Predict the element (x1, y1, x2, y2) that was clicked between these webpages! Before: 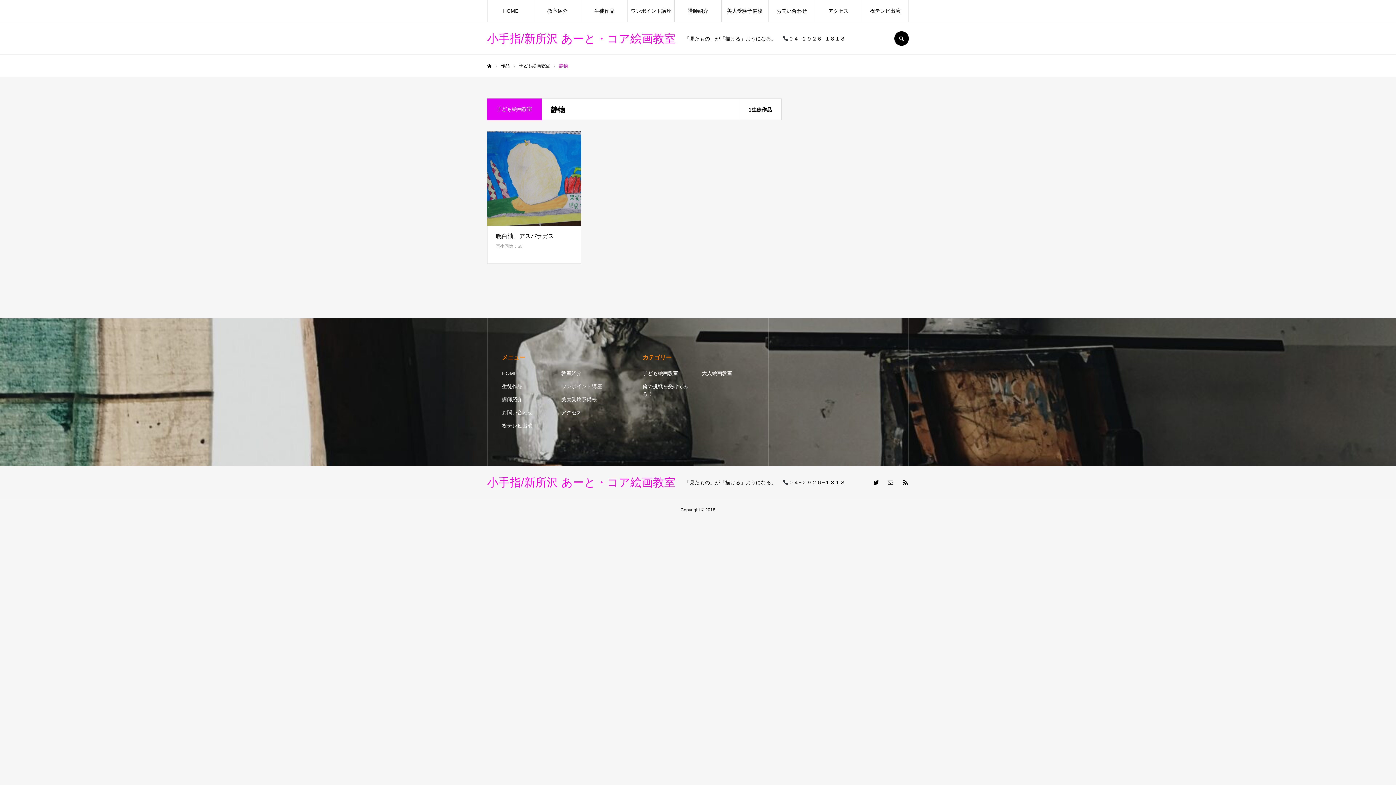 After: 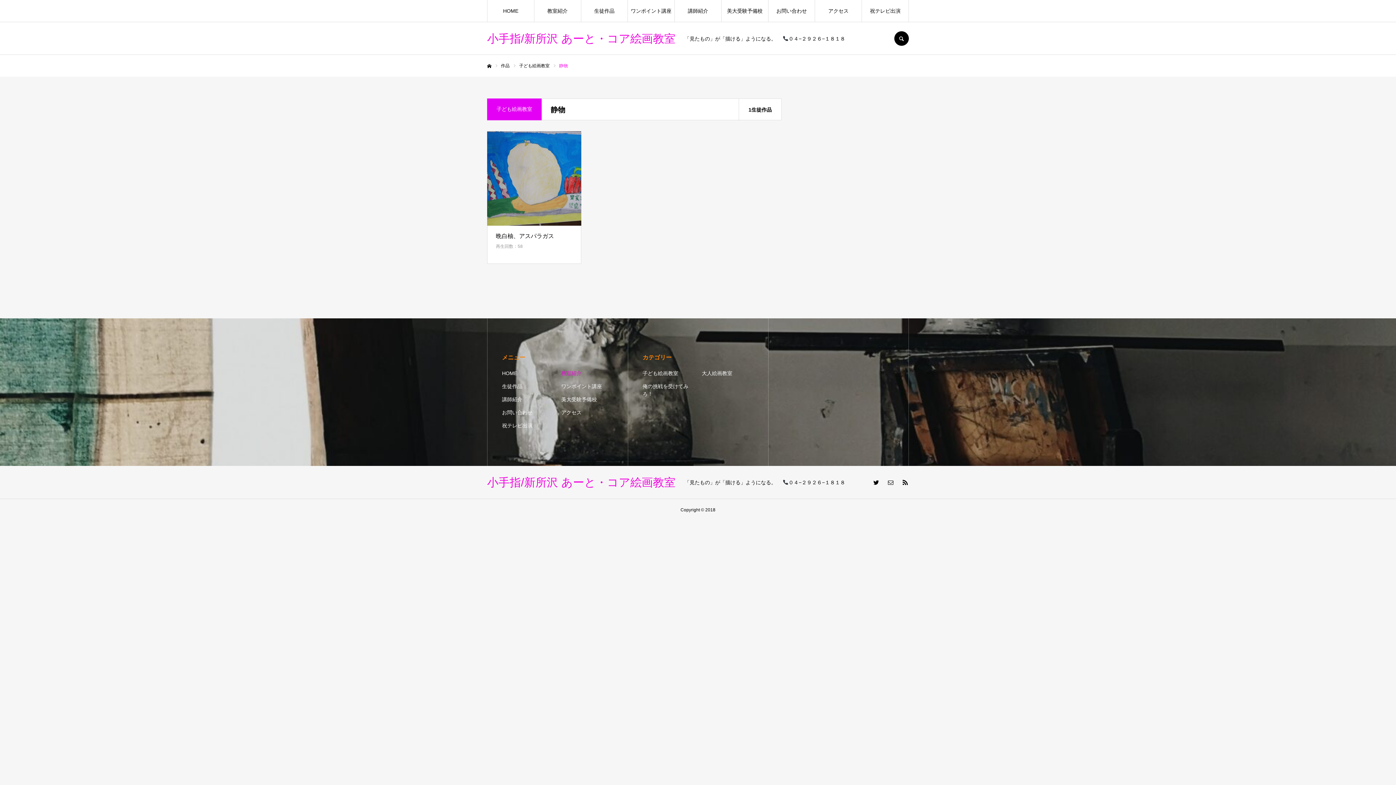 Action: bbox: (561, 369, 613, 377) label: 教室紹介